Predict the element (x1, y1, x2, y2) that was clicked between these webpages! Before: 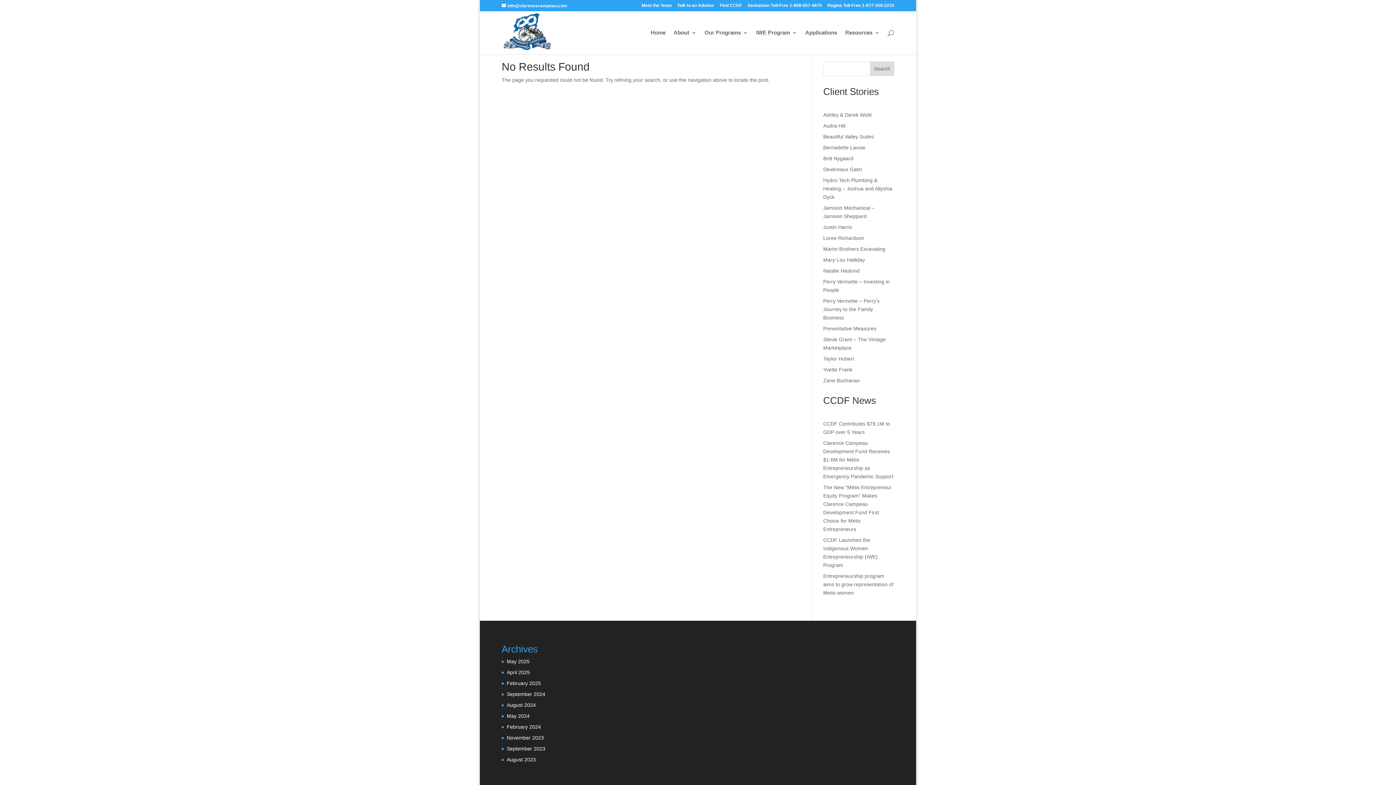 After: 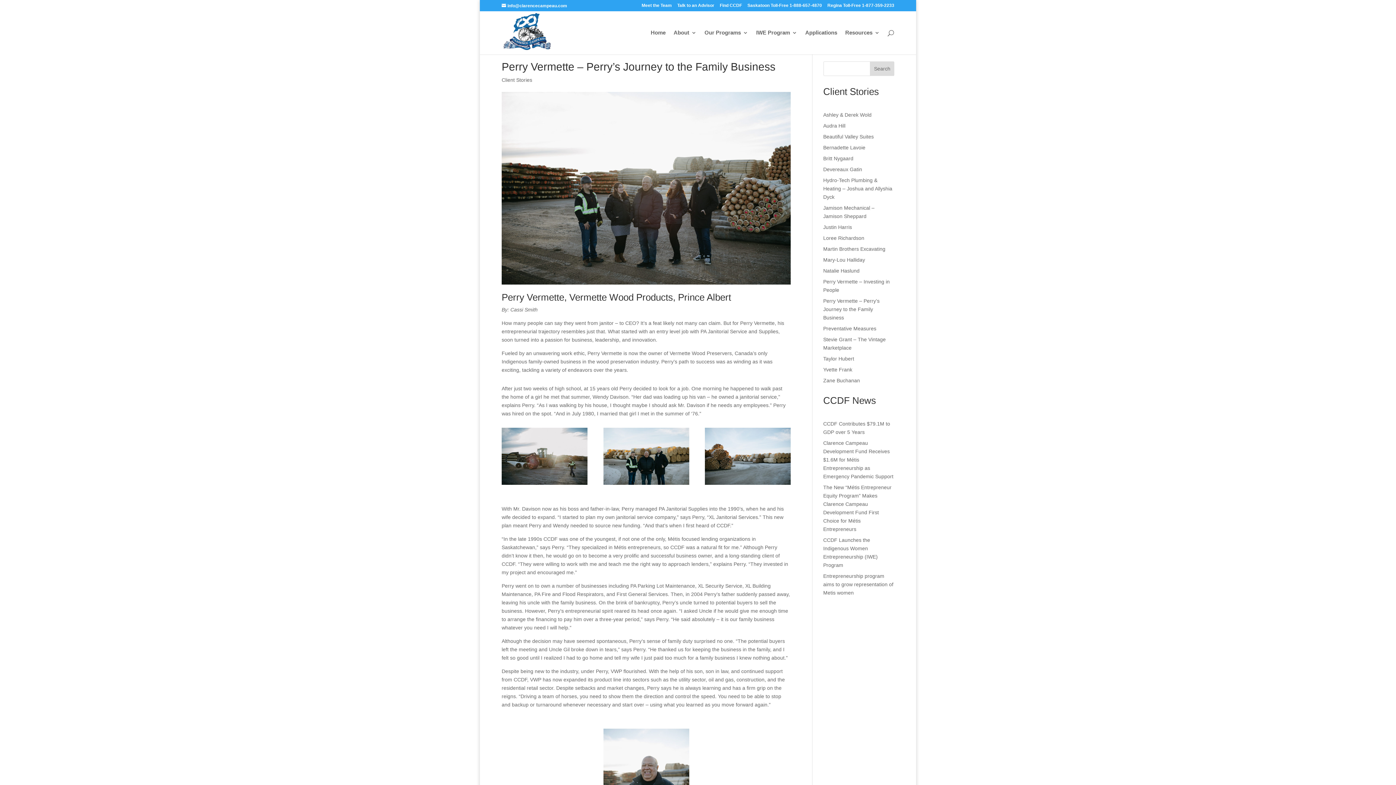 Action: bbox: (823, 298, 879, 320) label: Perry Vermette – Perry’s Journey to the Family Business